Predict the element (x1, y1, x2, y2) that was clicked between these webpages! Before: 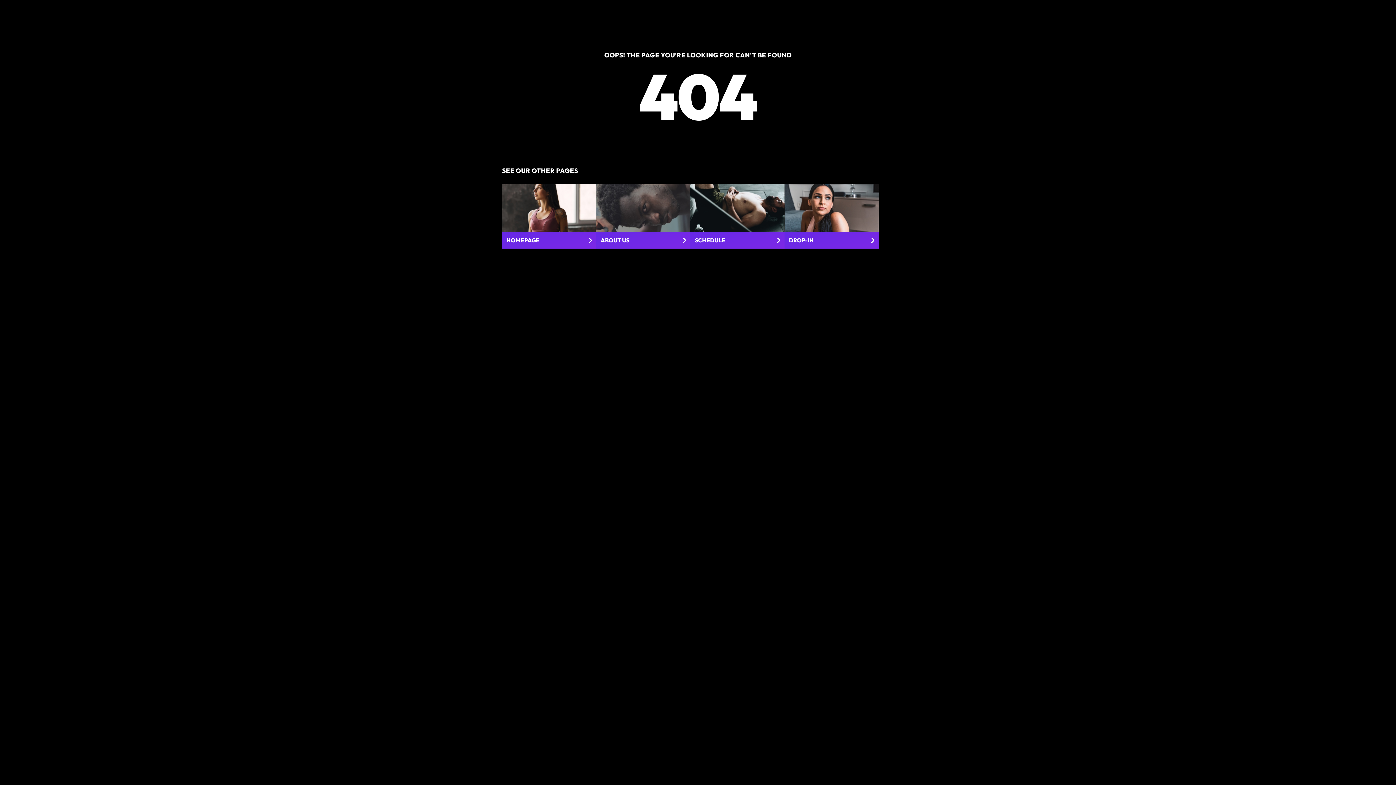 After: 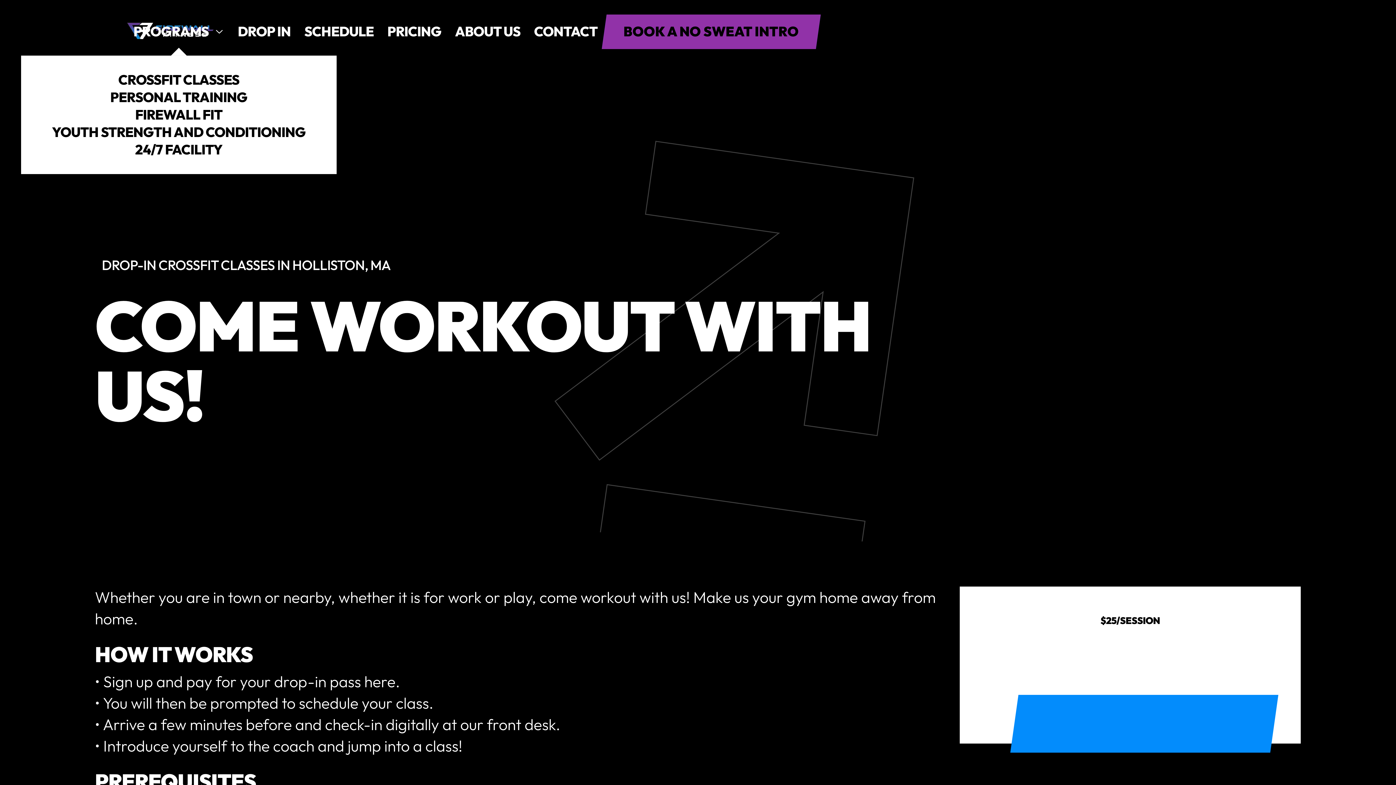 Action: bbox: (784, 184, 878, 248) label: DROP-IN